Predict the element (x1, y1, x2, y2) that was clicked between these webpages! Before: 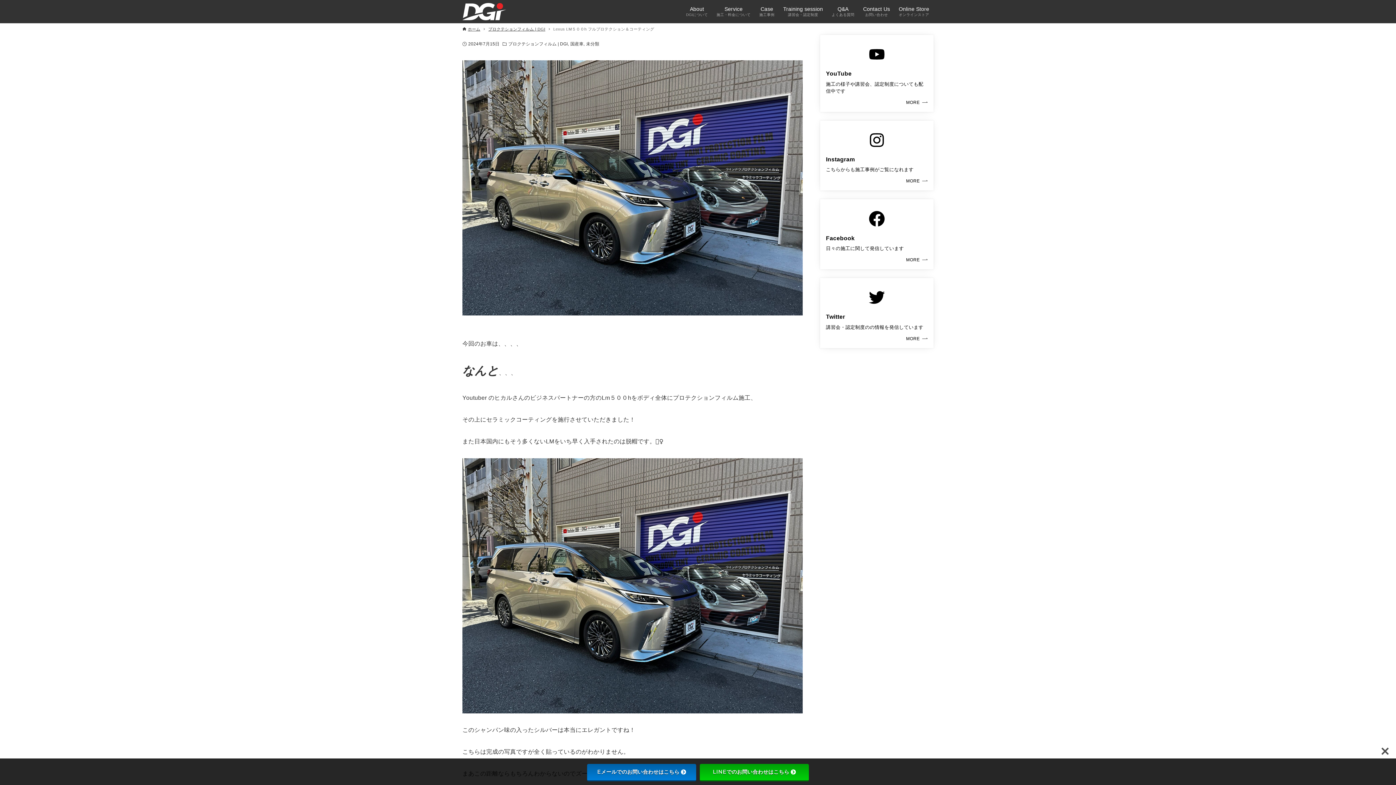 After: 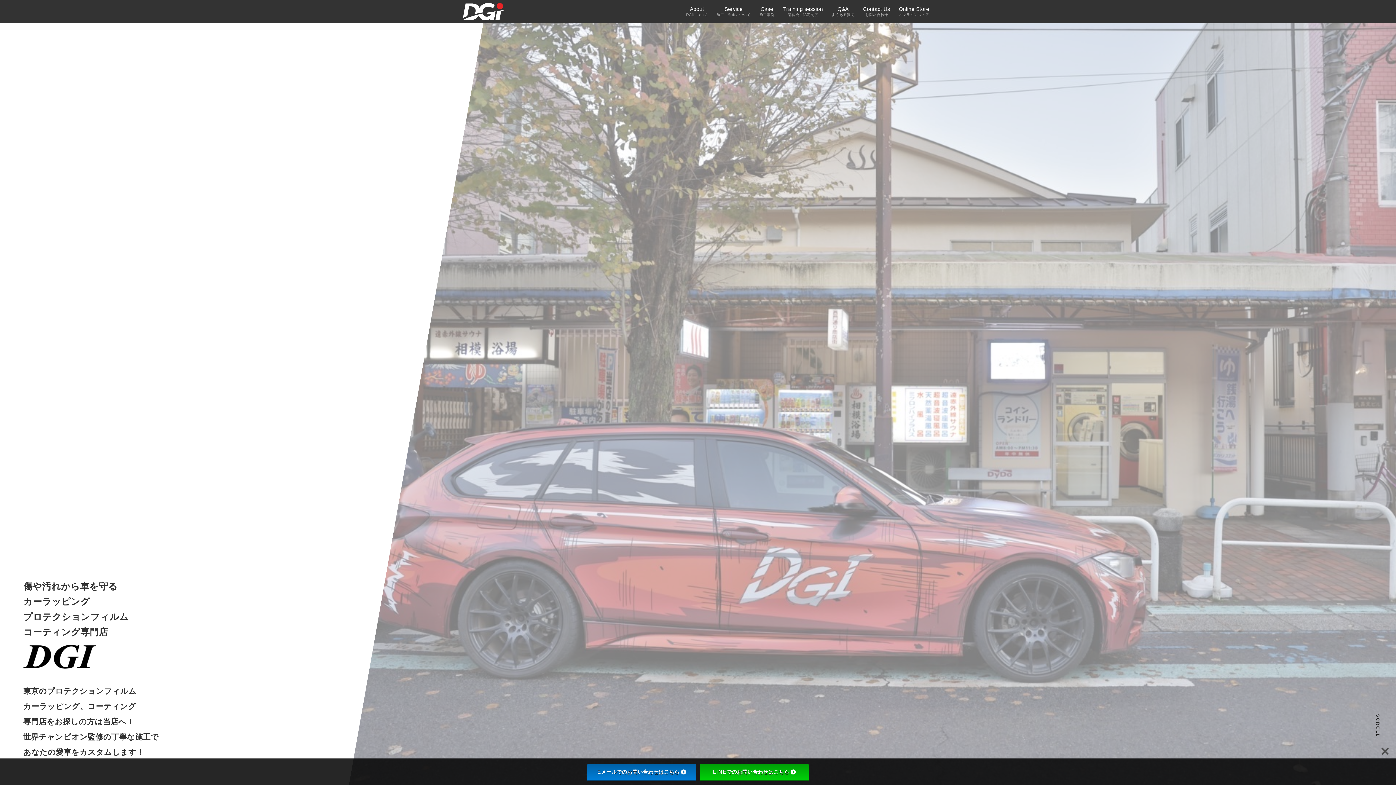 Action: label: ホーム bbox: (462, 26, 480, 32)